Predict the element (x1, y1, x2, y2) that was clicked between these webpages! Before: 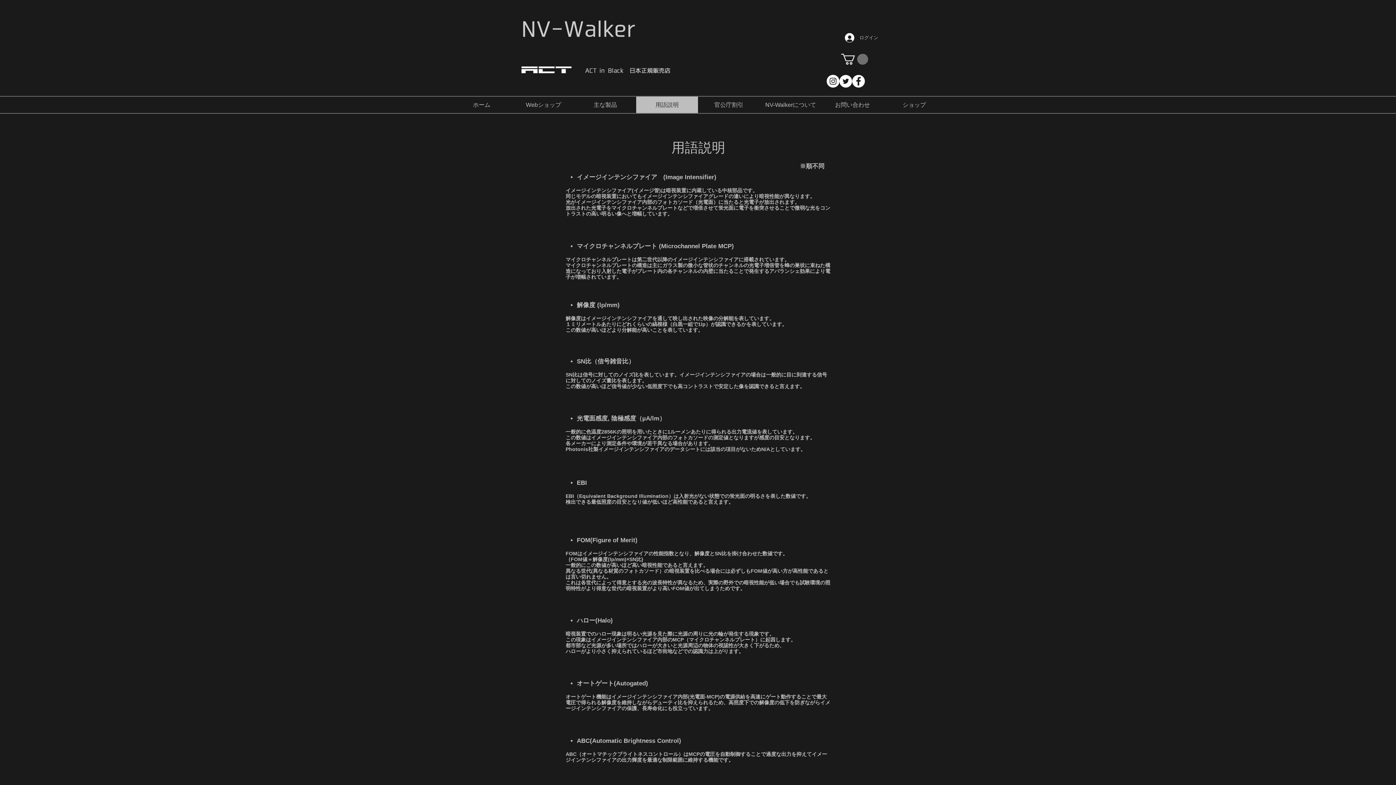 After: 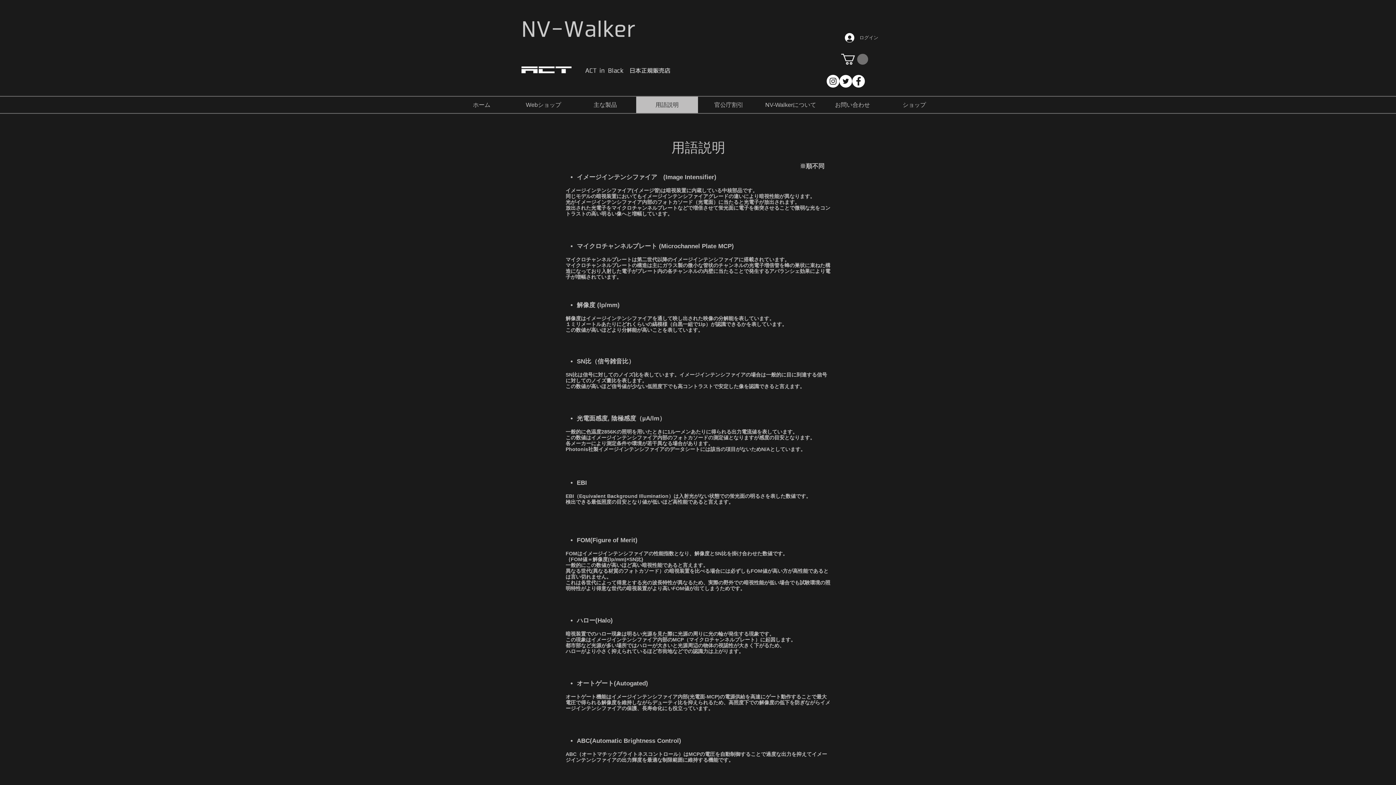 Action: label: Instagram NV-Walker bbox: (826, 74, 839, 87)